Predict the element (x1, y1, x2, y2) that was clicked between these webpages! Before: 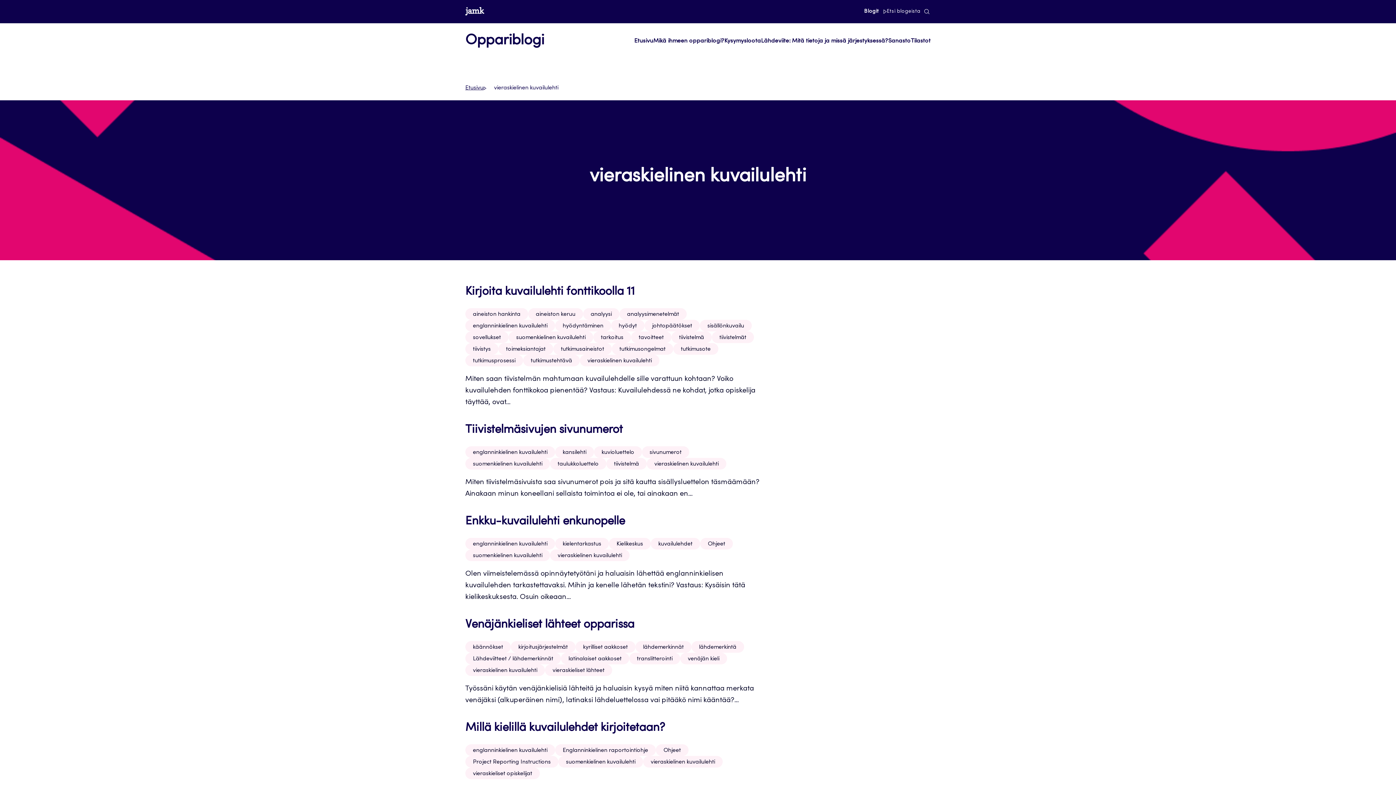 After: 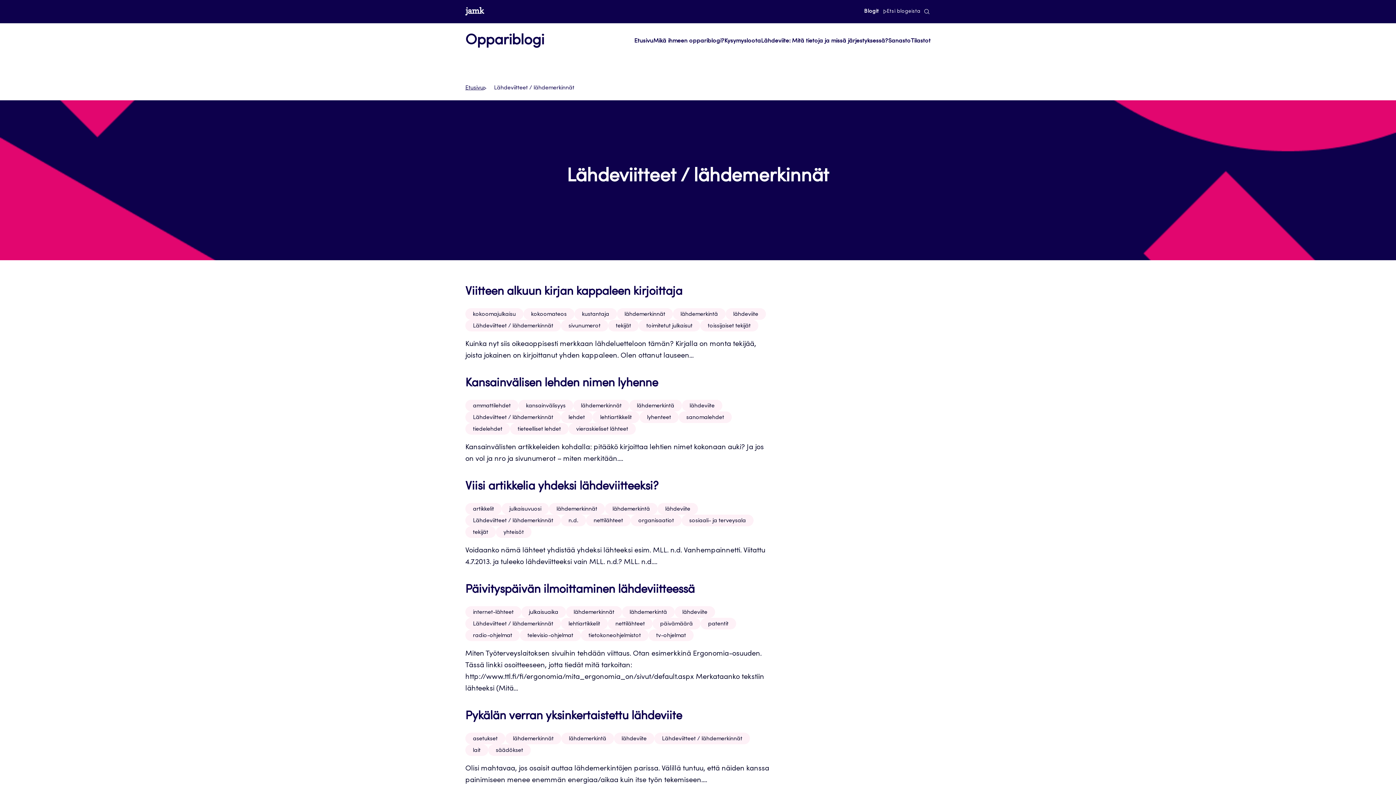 Action: bbox: (465, 653, 561, 664) label: Lähdeviitteet / lähdemerkinnät